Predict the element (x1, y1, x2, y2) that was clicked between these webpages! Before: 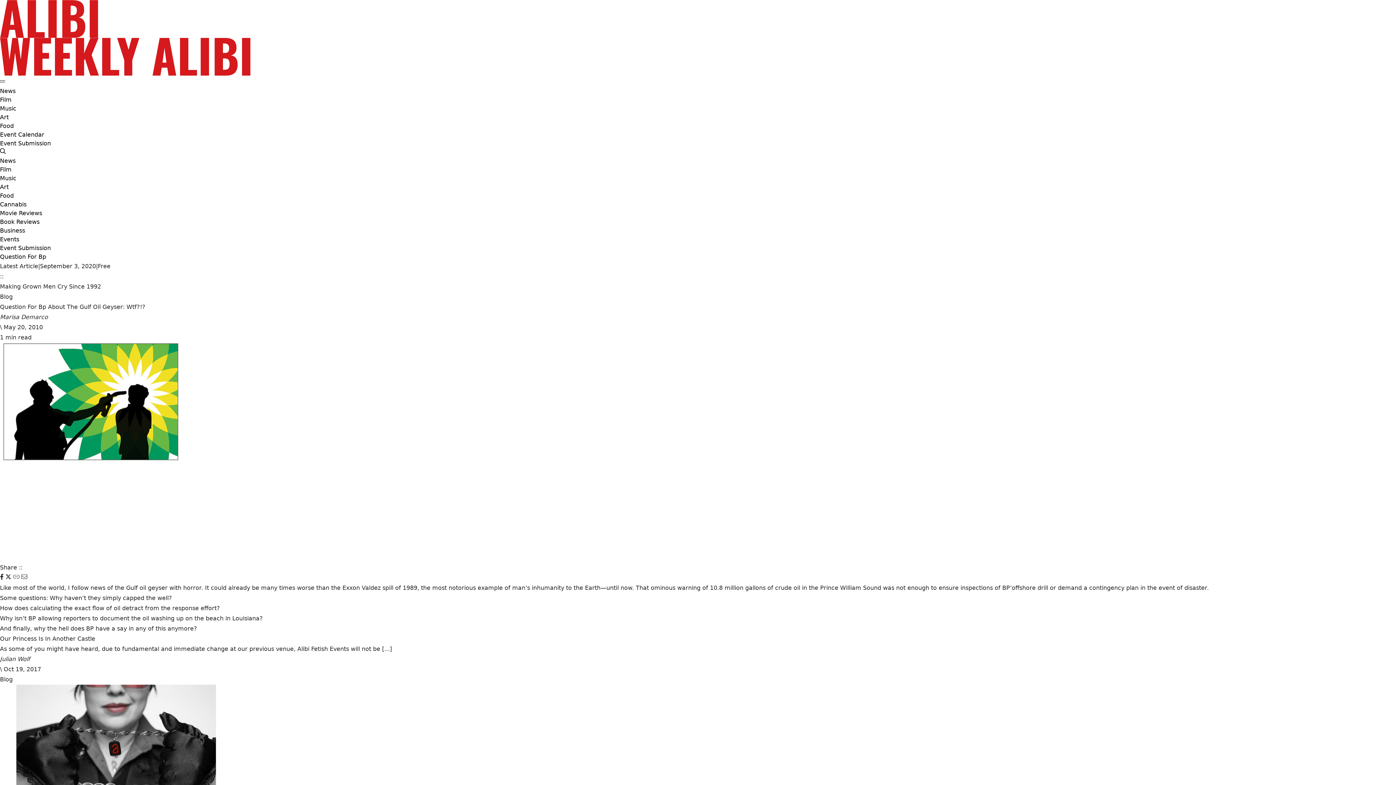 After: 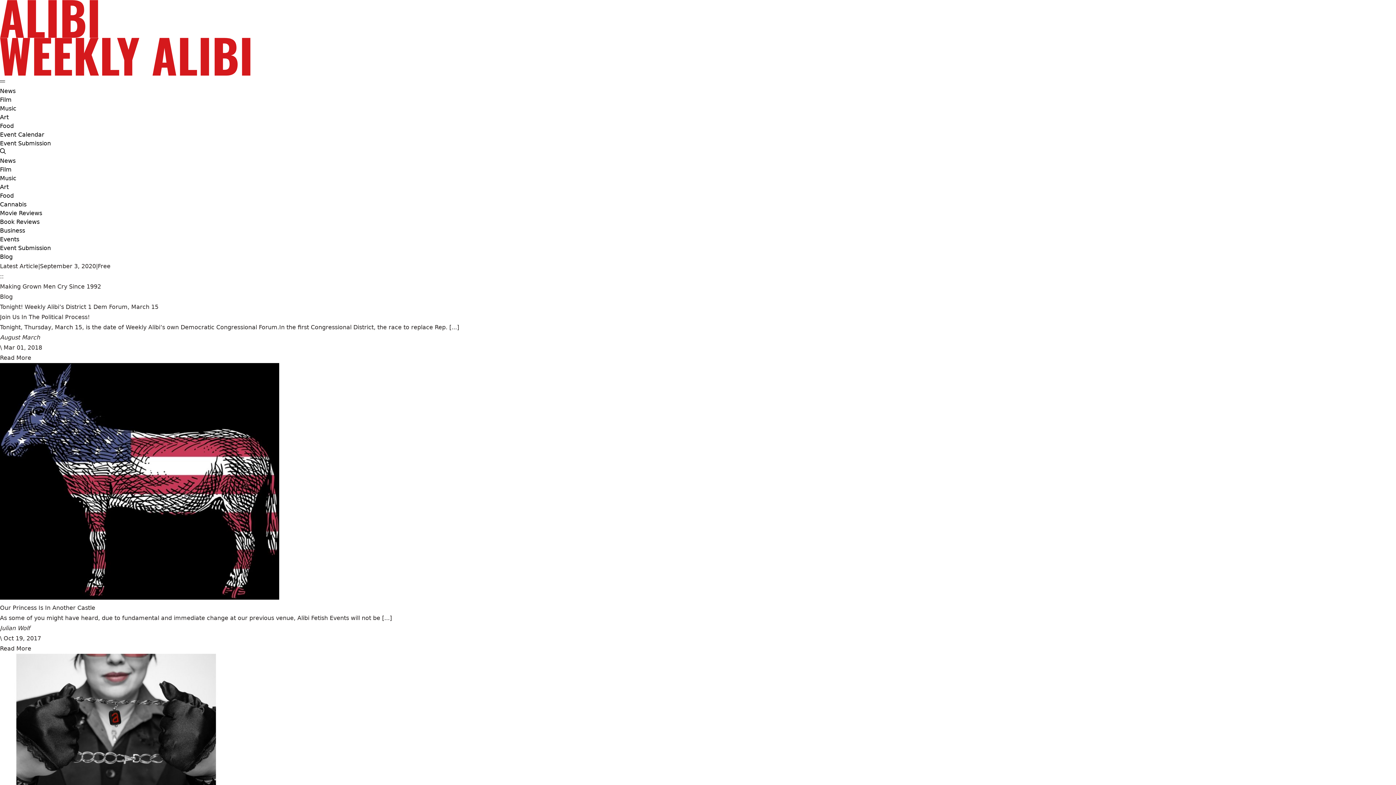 Action: label: Blog bbox: (0, 292, 12, 302)